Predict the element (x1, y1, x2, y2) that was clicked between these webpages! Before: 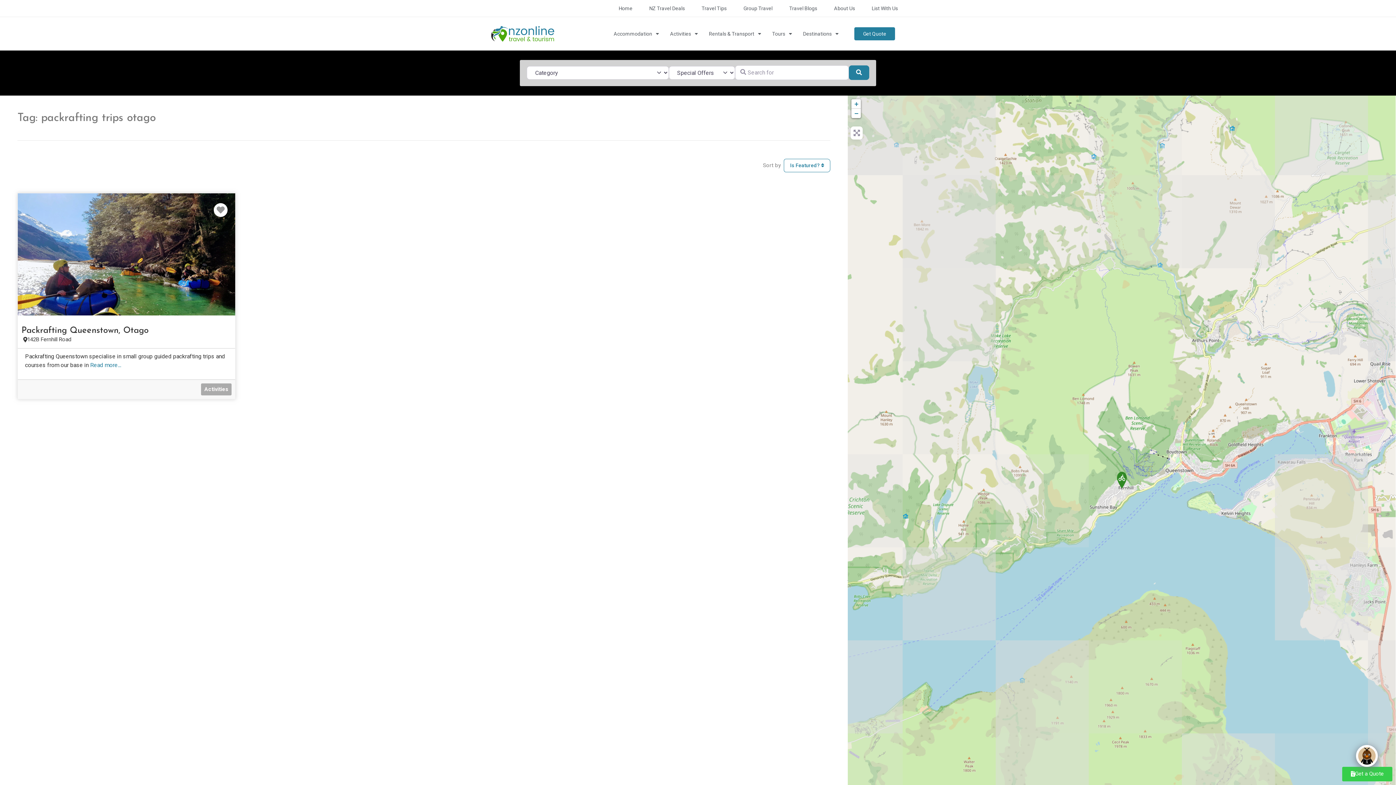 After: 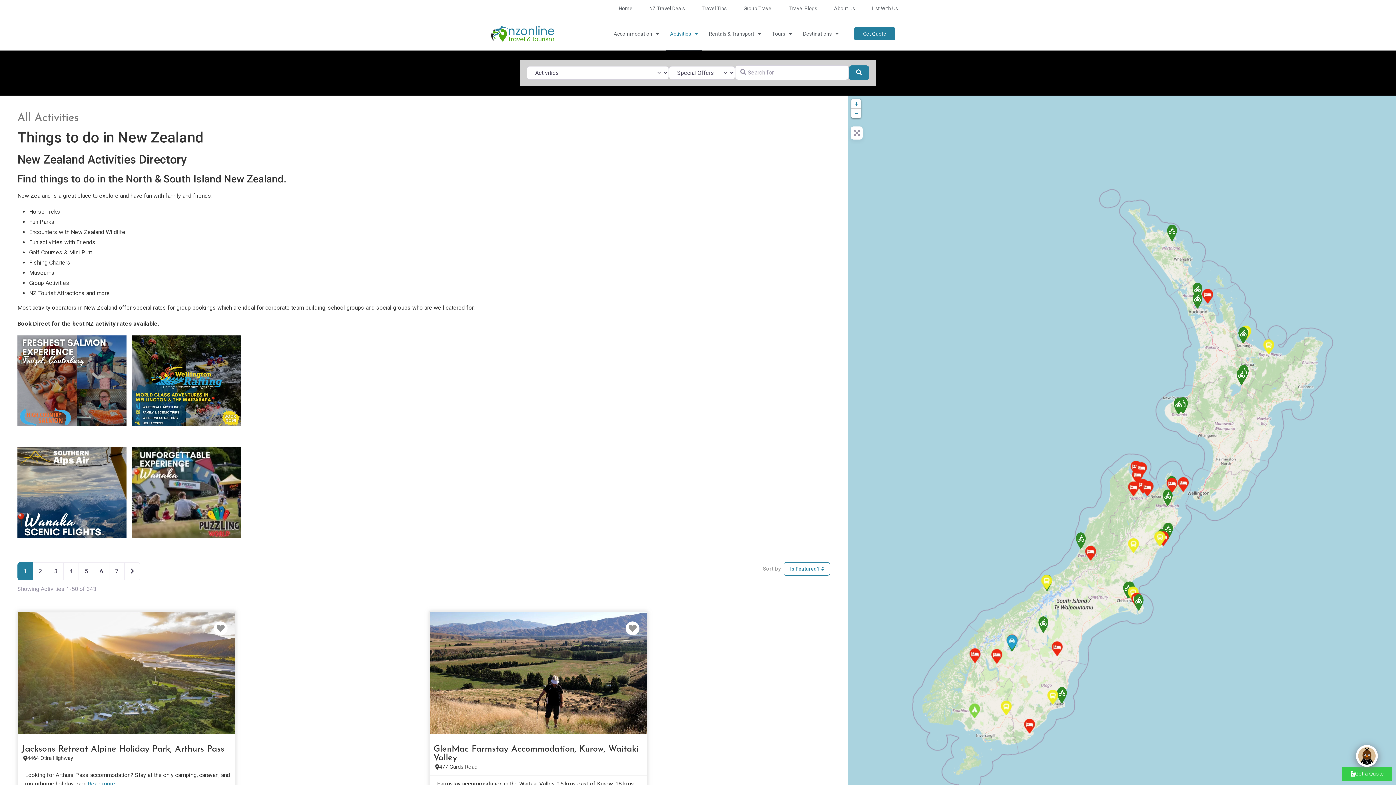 Action: label: Activities bbox: (201, 383, 231, 395)